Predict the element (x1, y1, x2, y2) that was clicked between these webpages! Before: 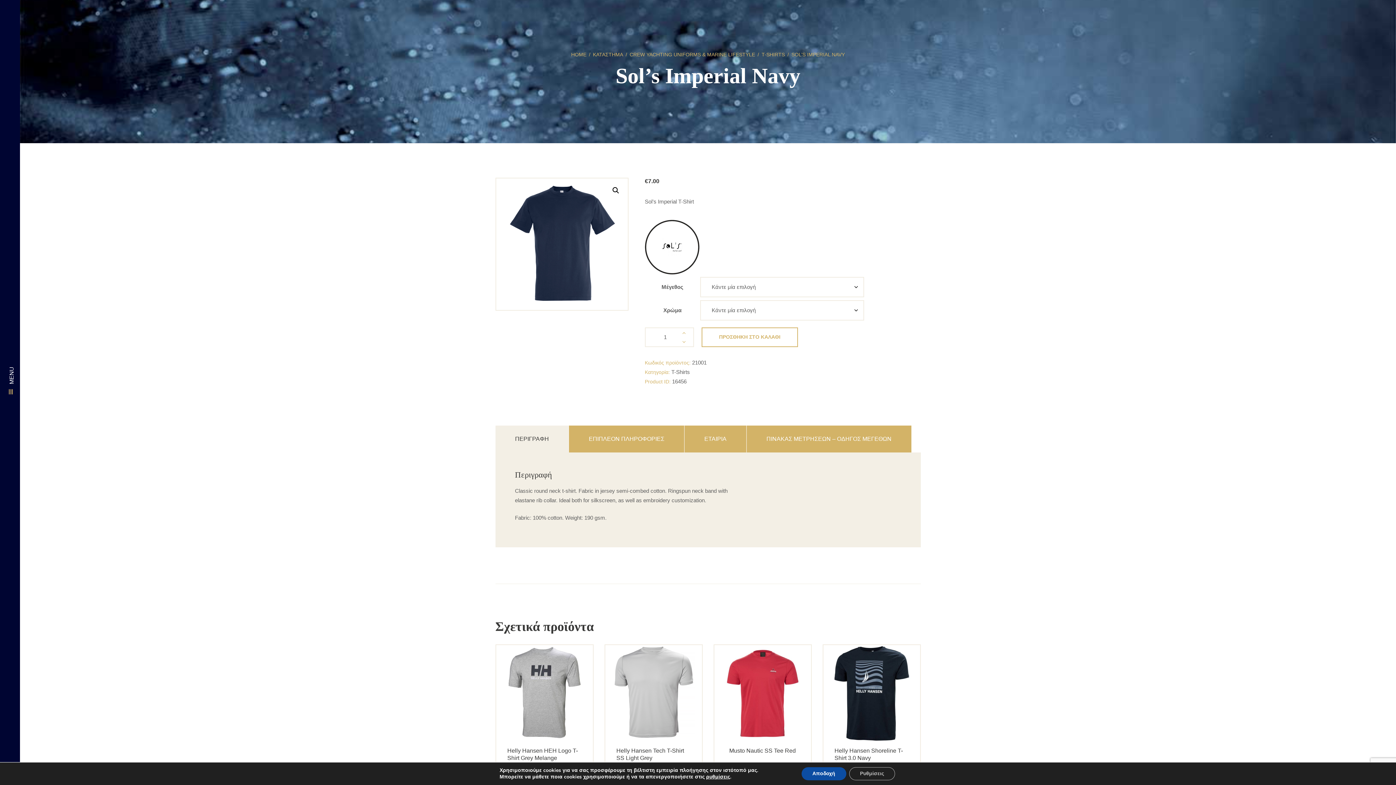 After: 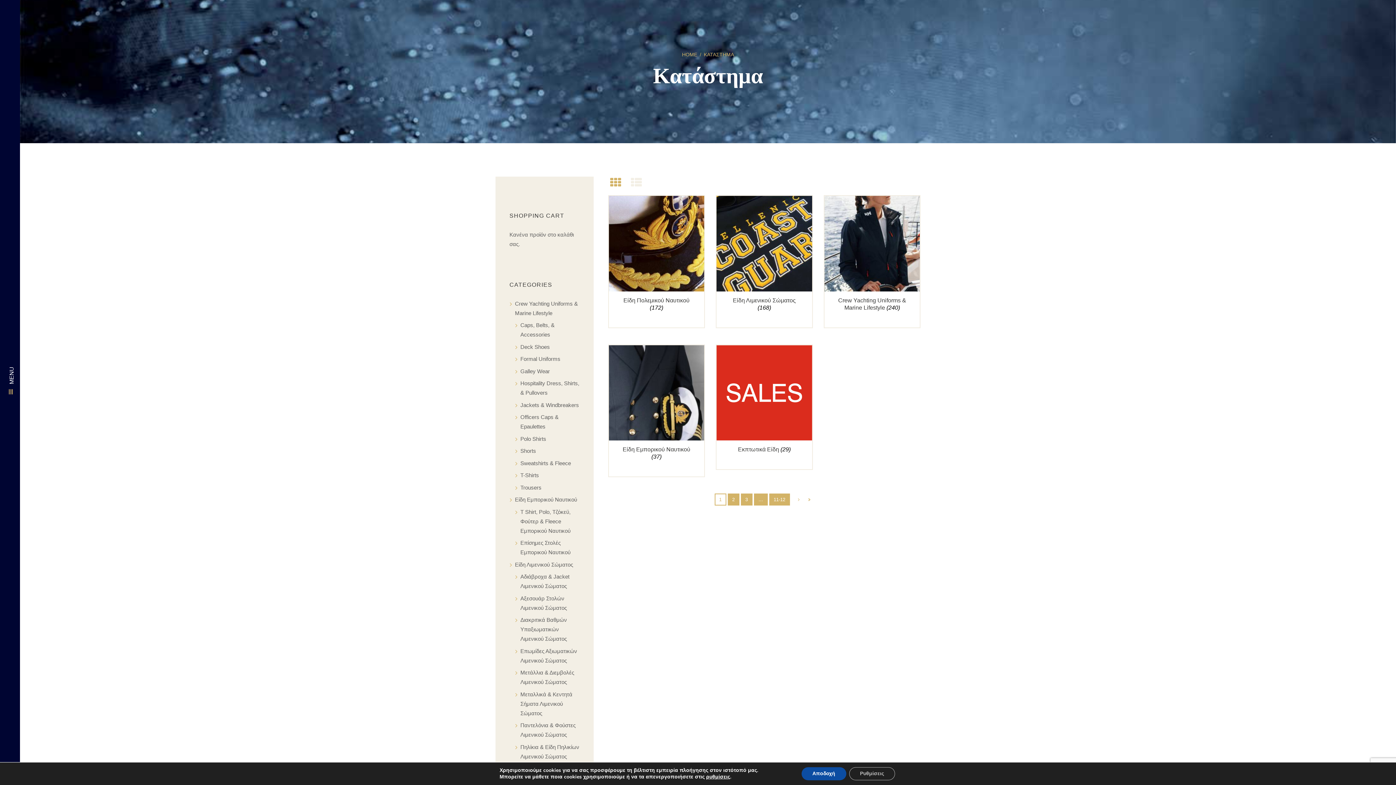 Action: bbox: (593, 49, 623, 59) label: ΚΑΤΑΣΤΗΜΑ